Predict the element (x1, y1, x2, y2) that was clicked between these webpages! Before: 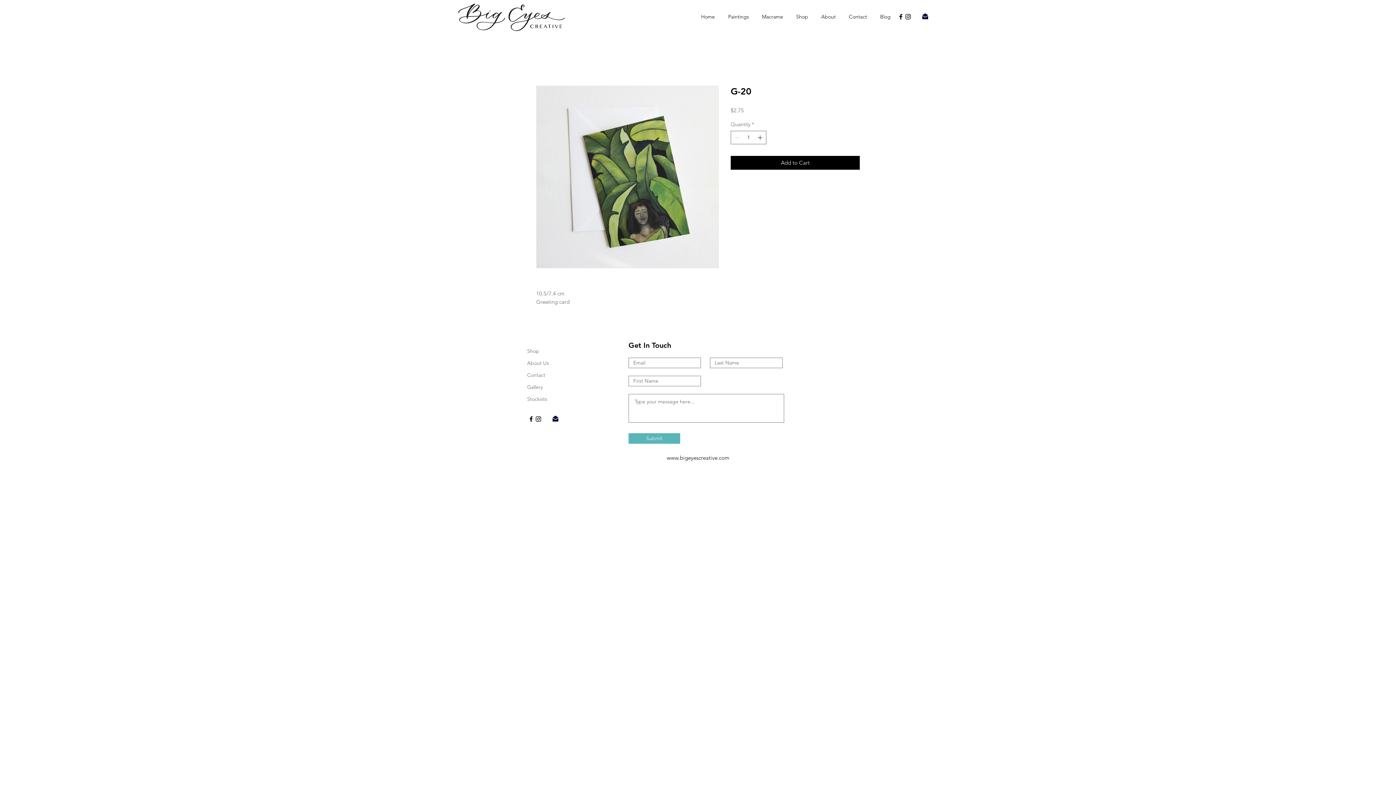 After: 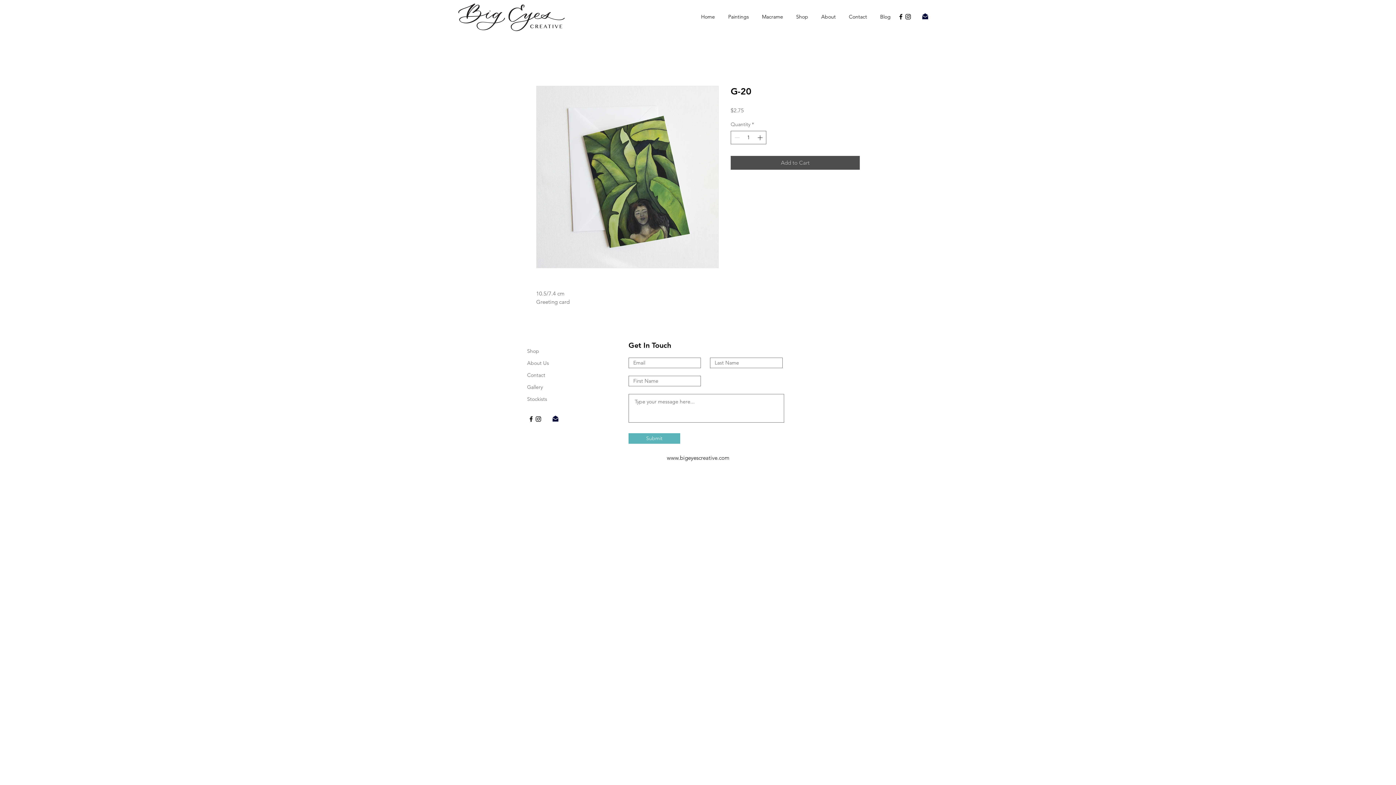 Action: label: Add to Cart bbox: (730, 156, 860, 169)